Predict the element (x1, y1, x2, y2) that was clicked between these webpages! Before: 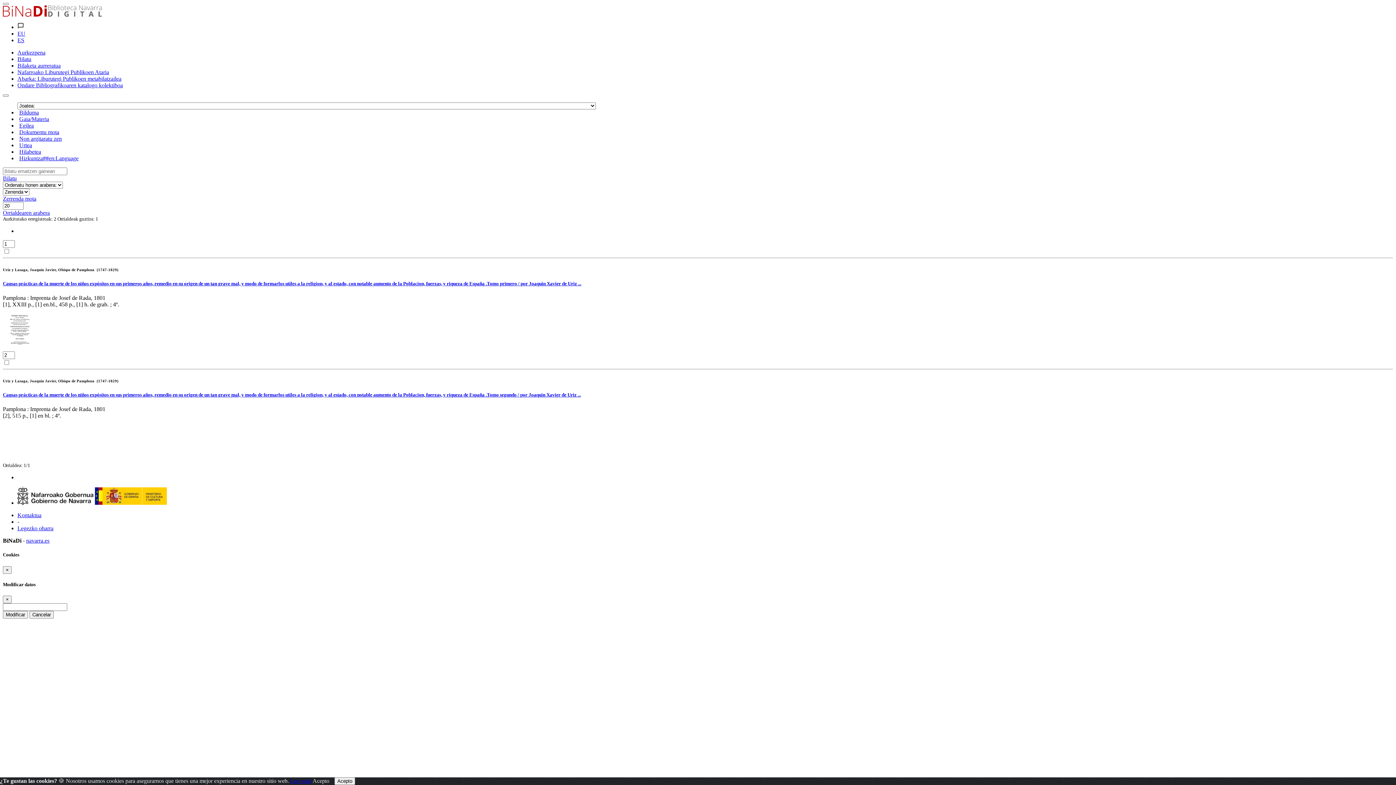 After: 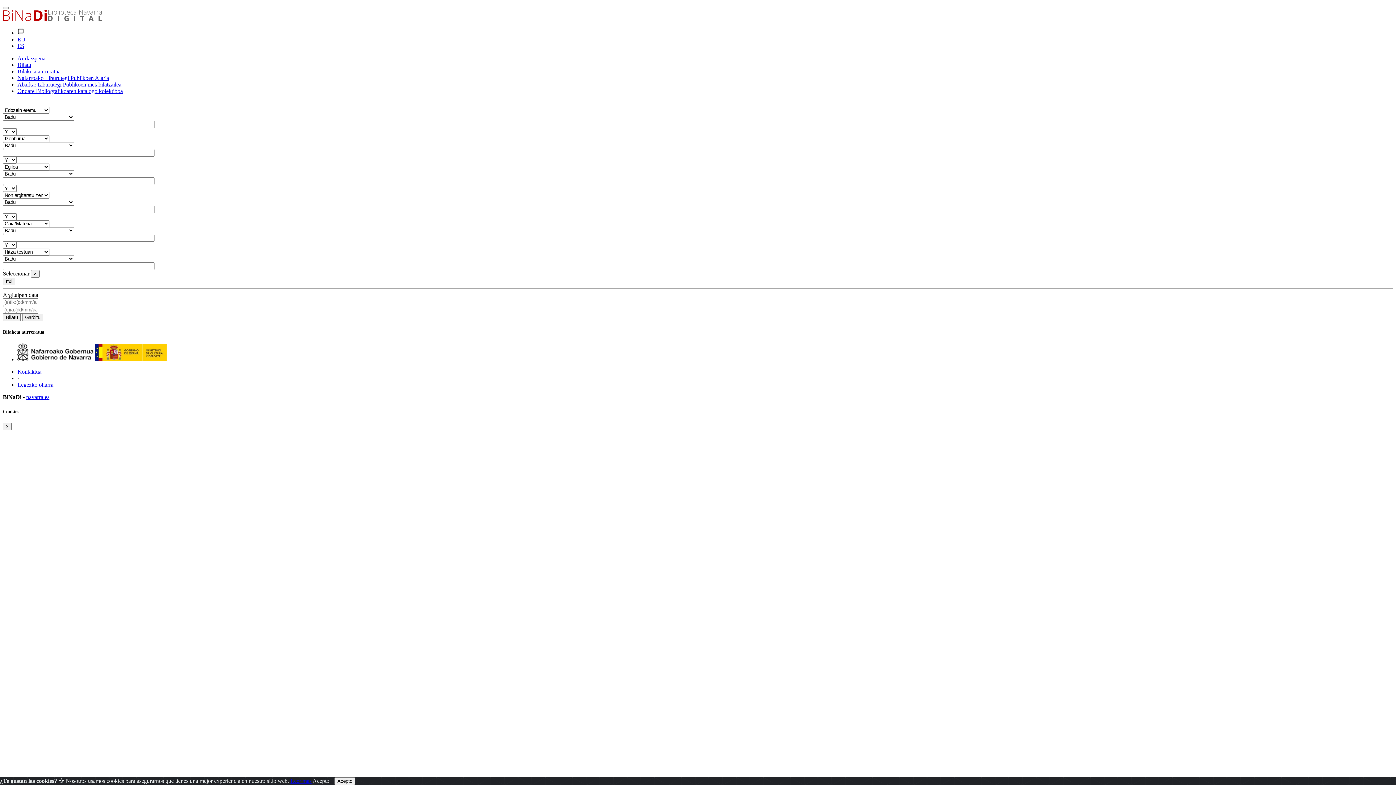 Action: bbox: (17, 62, 1393, 69) label: Bilaketa aurreratua